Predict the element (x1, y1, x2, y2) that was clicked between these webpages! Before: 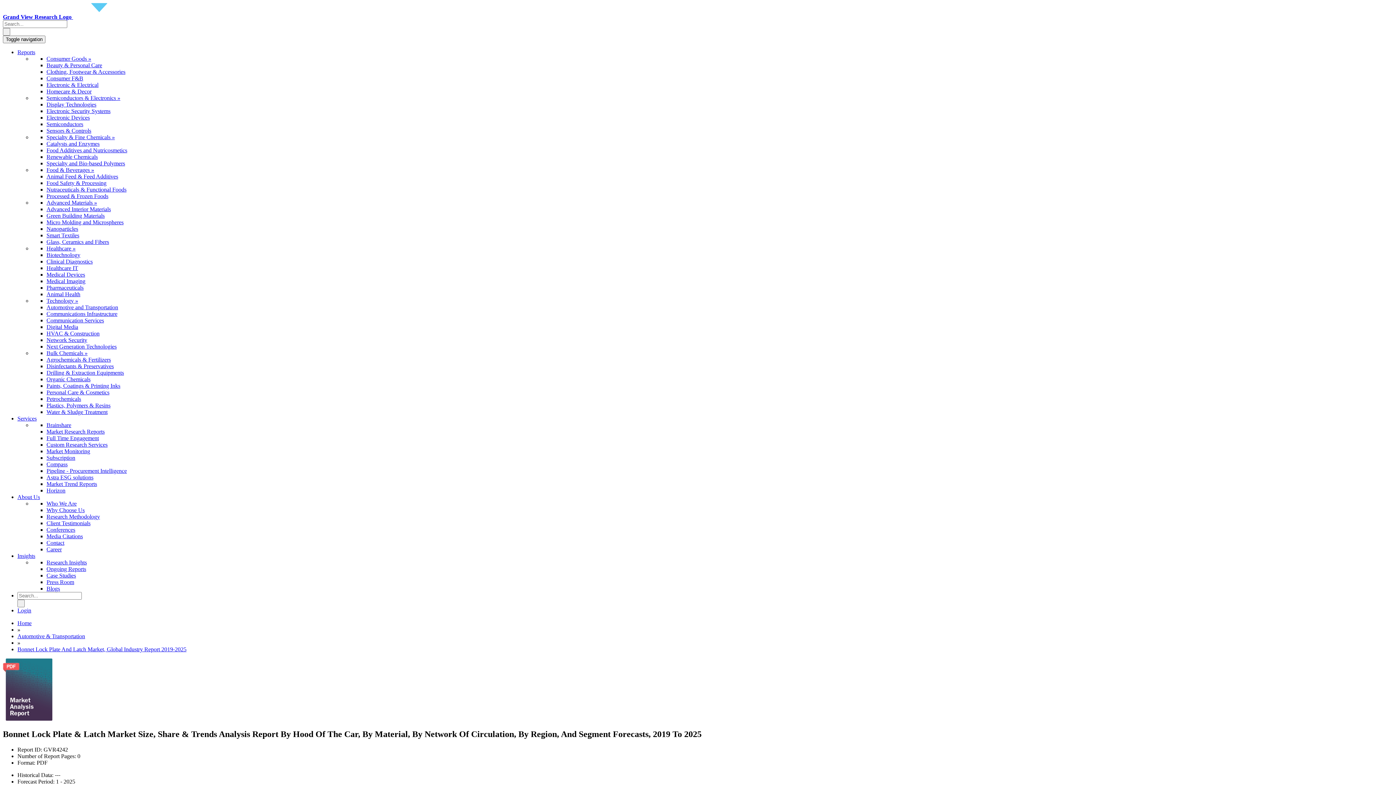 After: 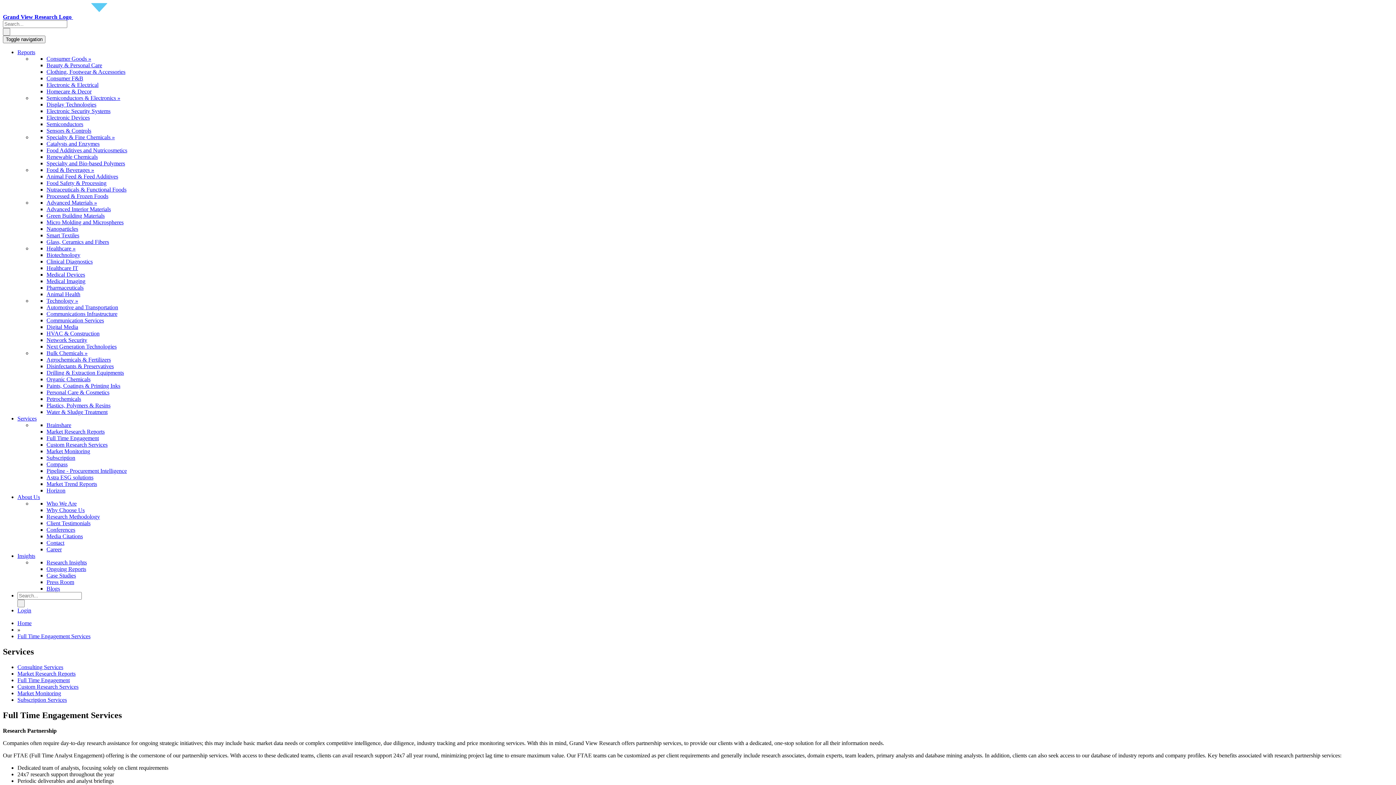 Action: label: Full Time Engagement bbox: (46, 435, 98, 441)